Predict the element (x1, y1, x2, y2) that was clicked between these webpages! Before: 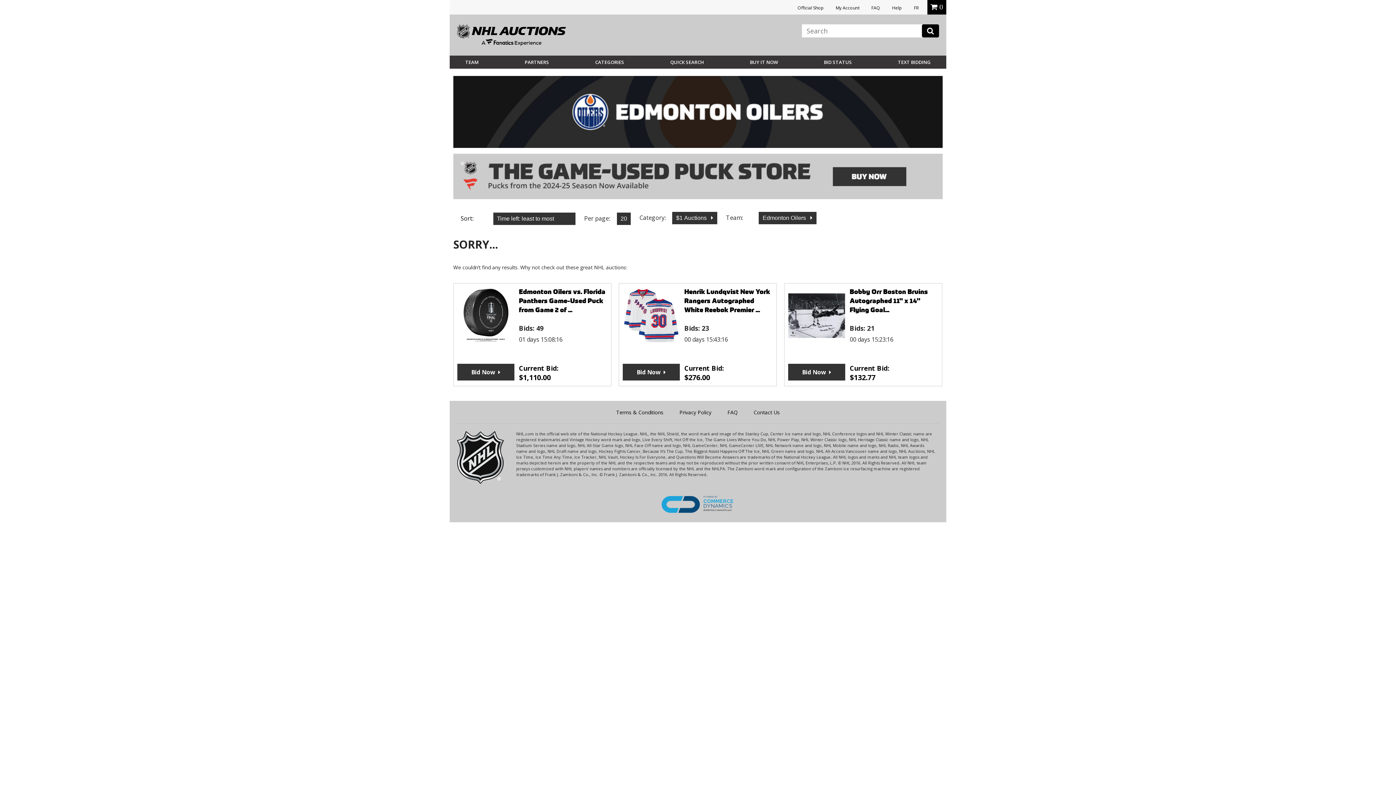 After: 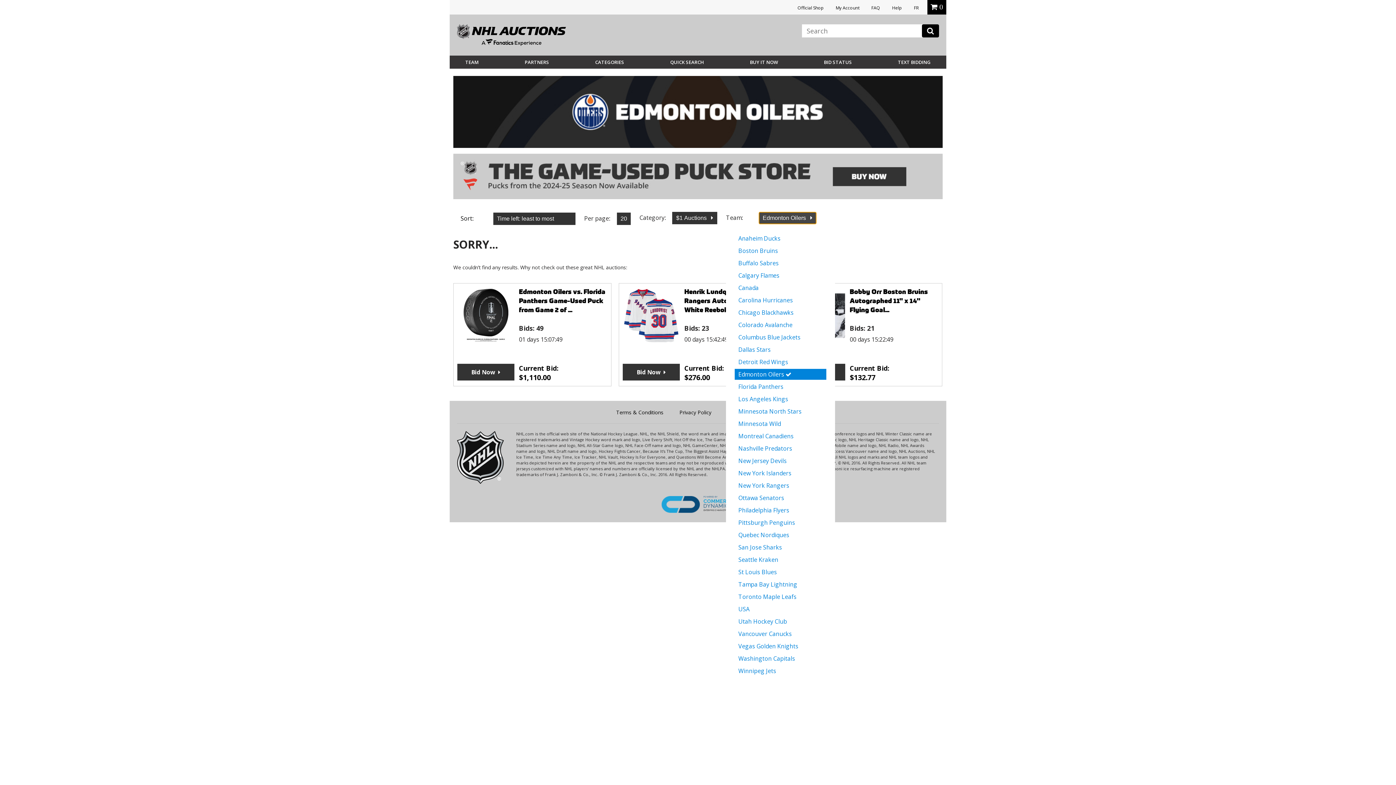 Action: label: Edmonton Oilers  bbox: (758, 211, 816, 224)